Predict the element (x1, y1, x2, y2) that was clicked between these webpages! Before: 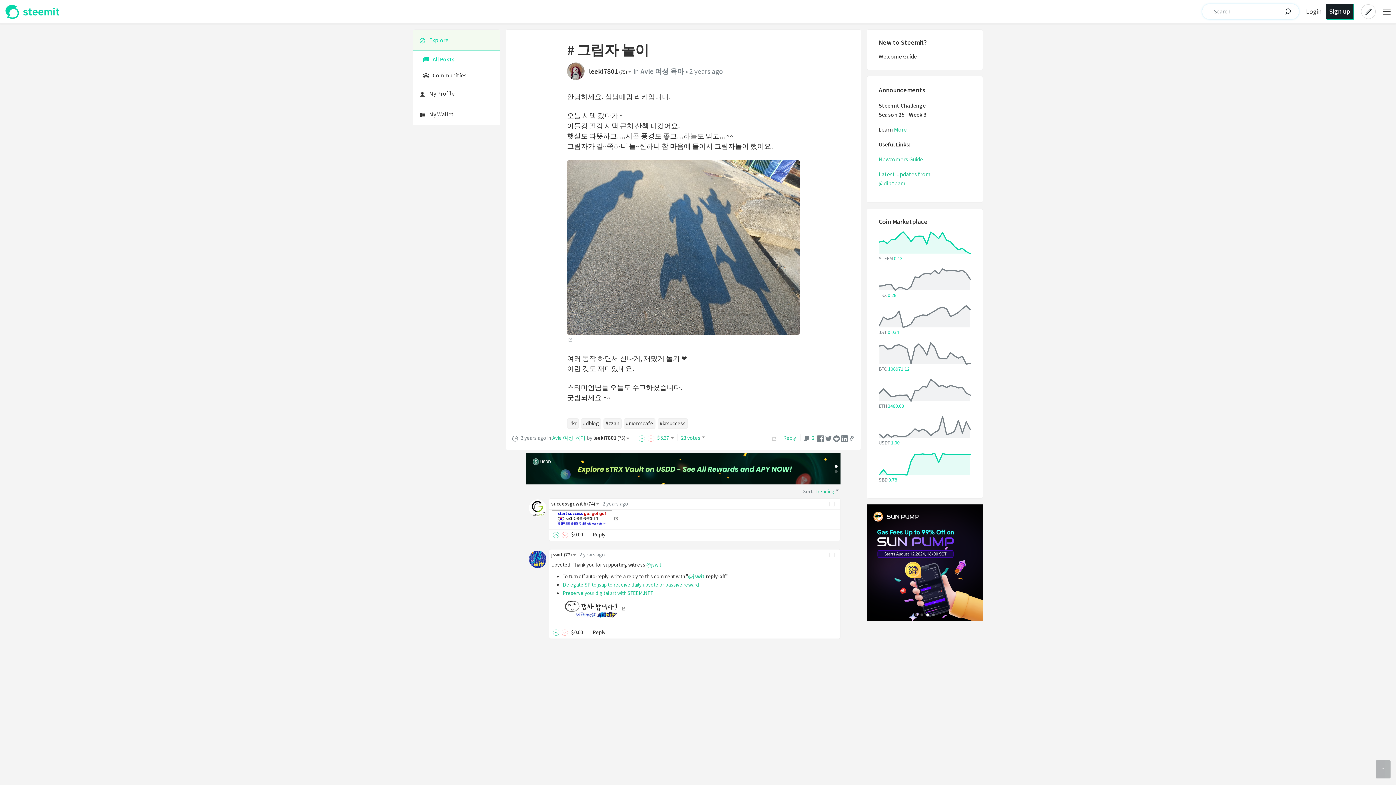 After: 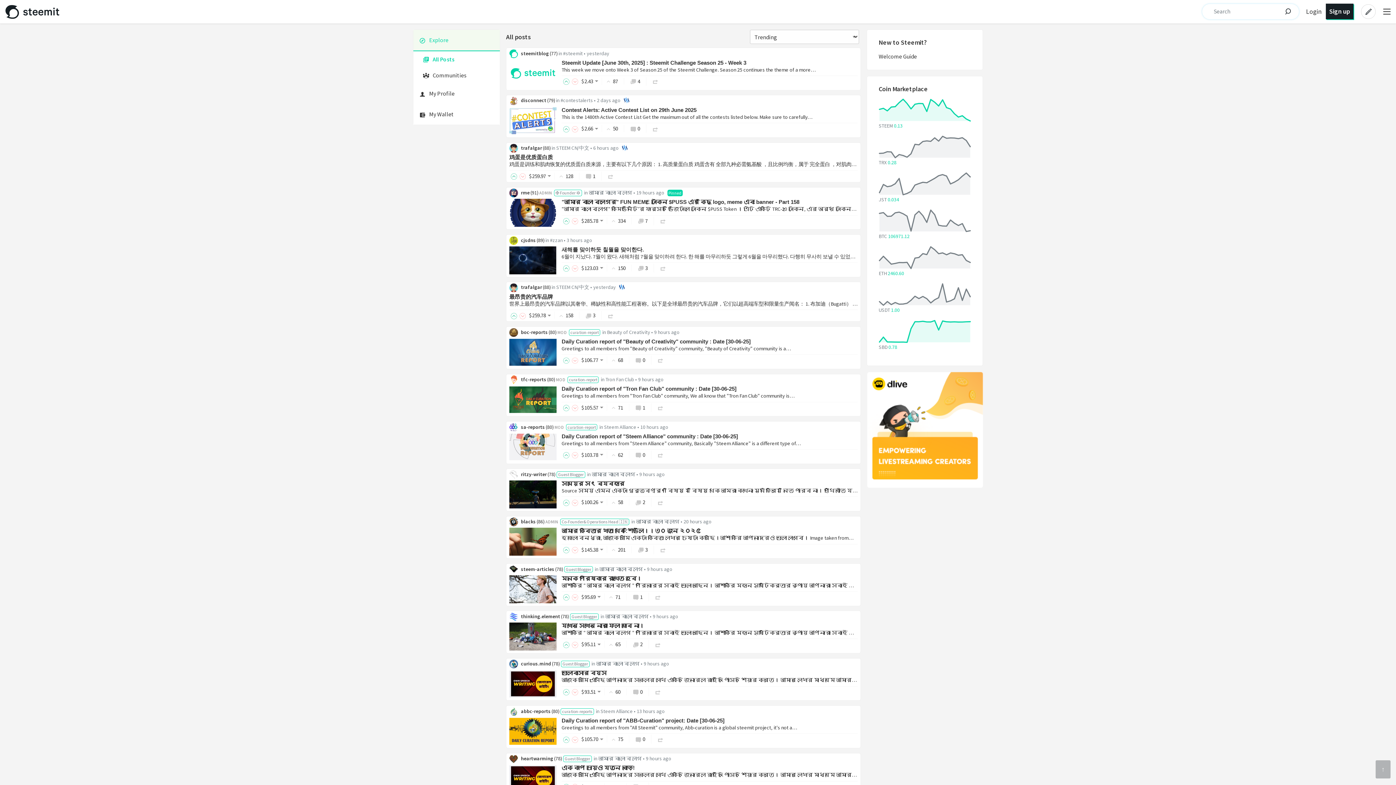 Action: bbox: (5, 4, 60, 22)